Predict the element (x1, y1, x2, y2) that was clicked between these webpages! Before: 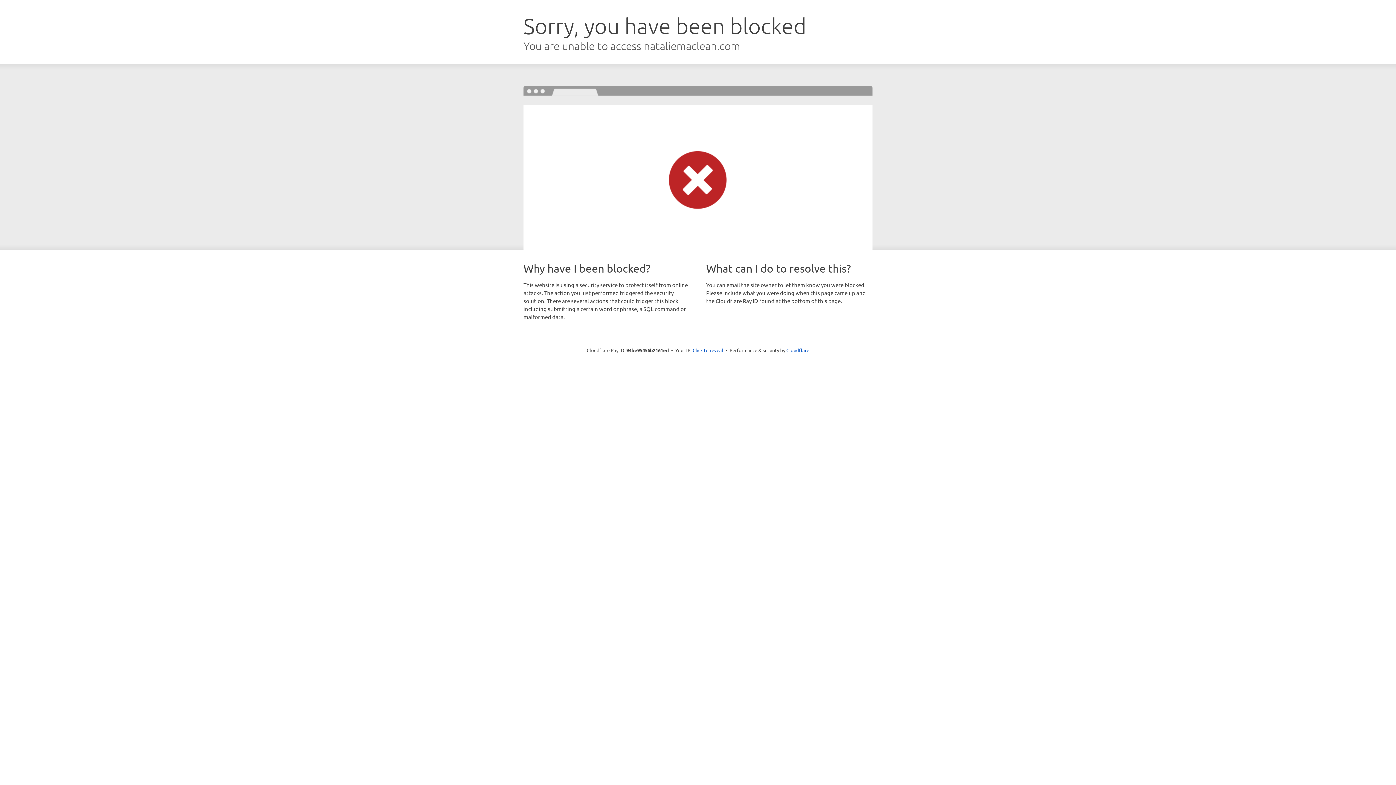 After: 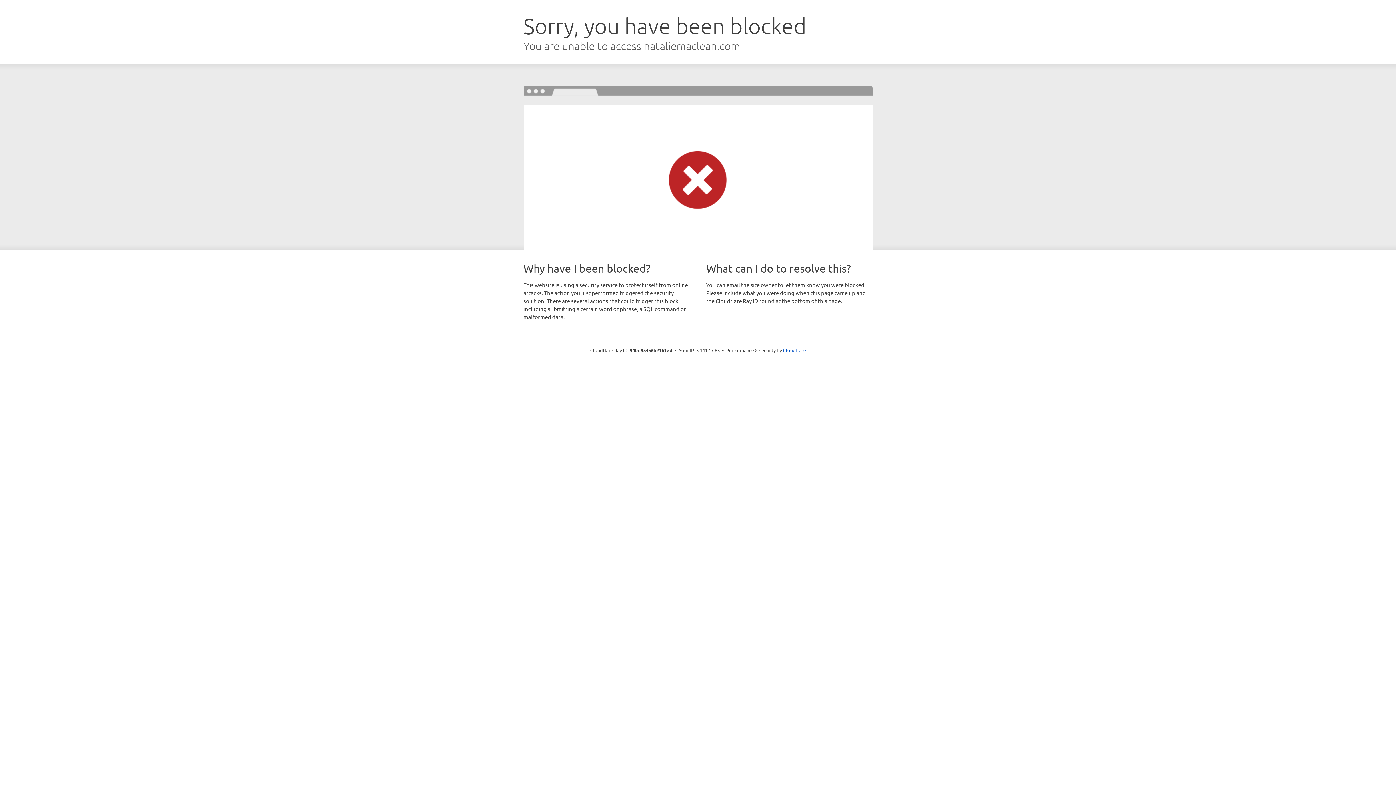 Action: label: Click to reveal bbox: (692, 346, 723, 353)